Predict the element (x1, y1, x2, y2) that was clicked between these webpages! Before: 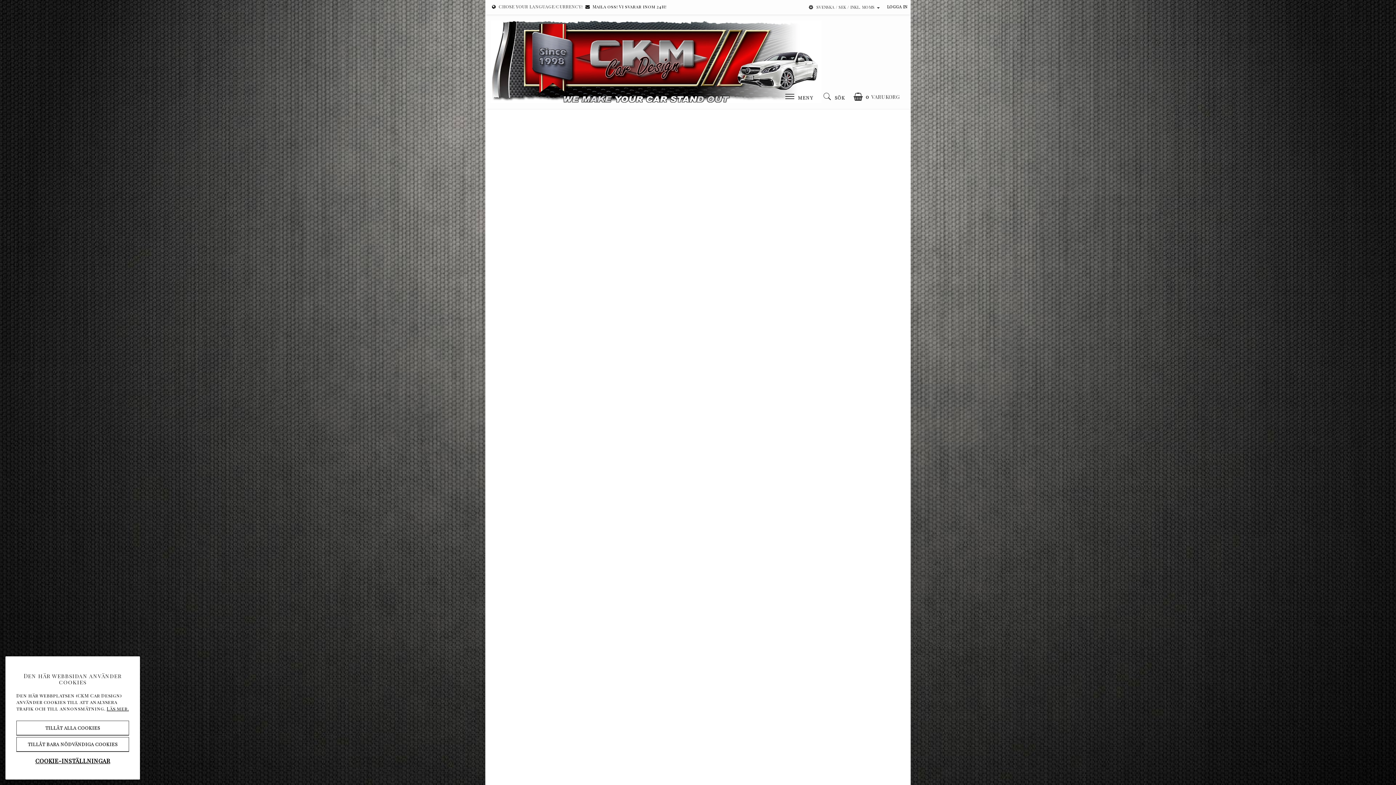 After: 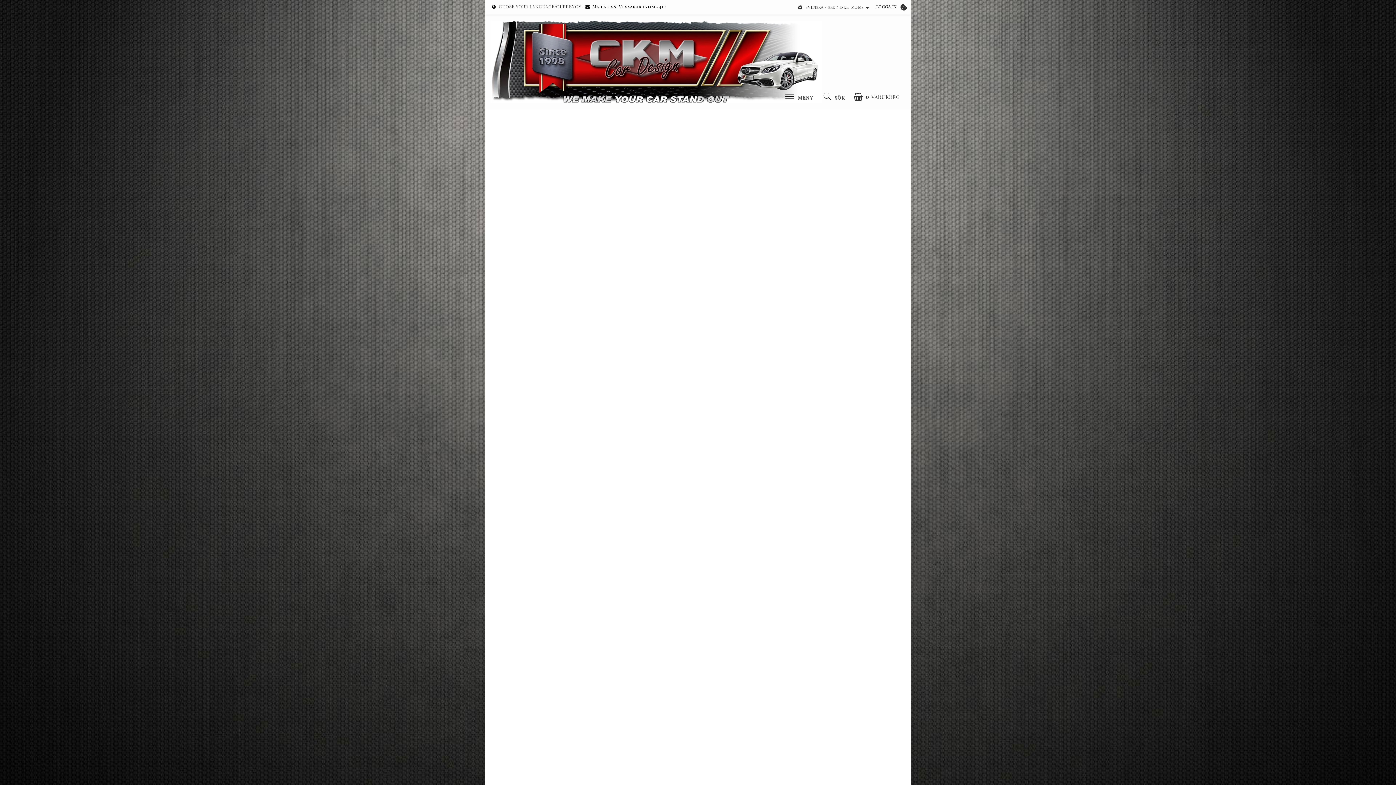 Action: label: TILLÅT BARA NÖDVÄNDIGA COOKIES bbox: (16, 737, 129, 752)